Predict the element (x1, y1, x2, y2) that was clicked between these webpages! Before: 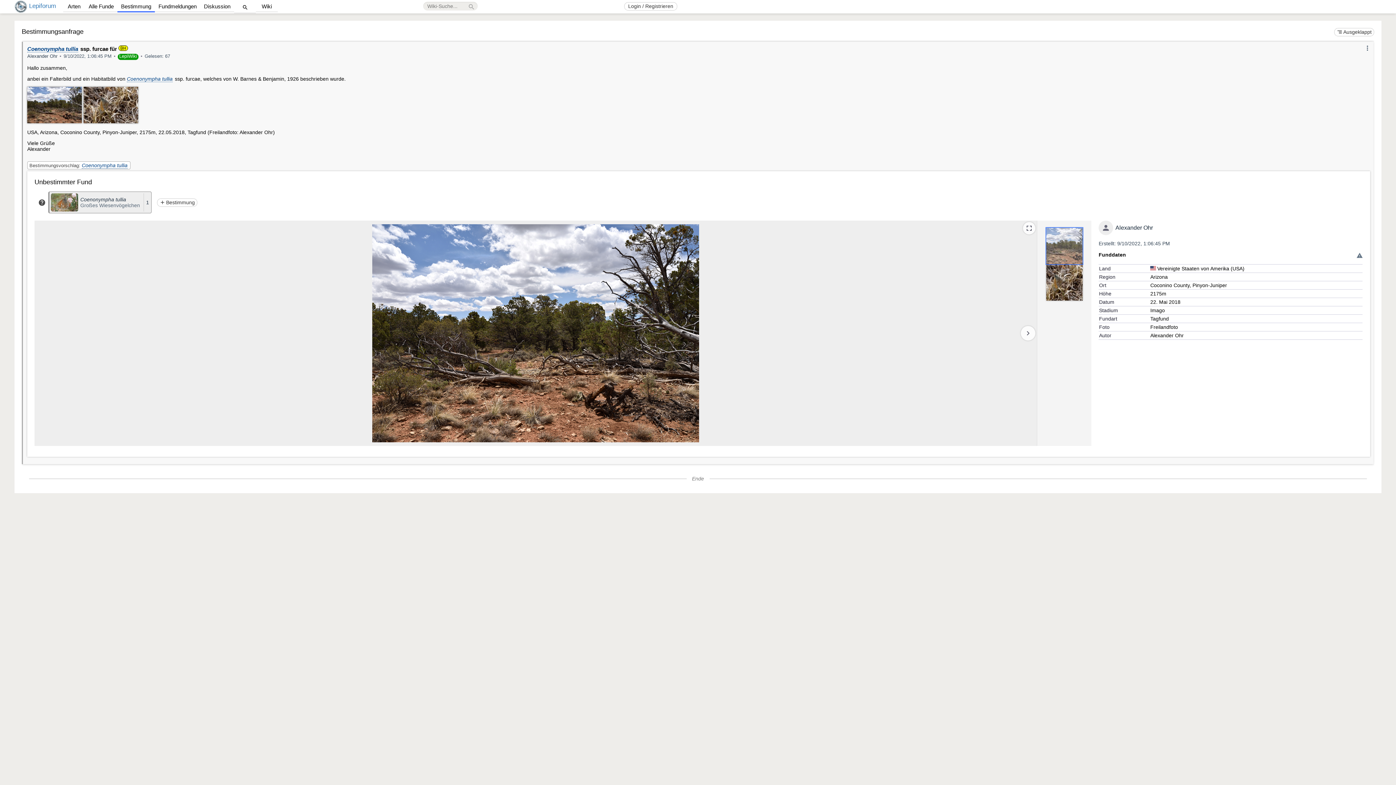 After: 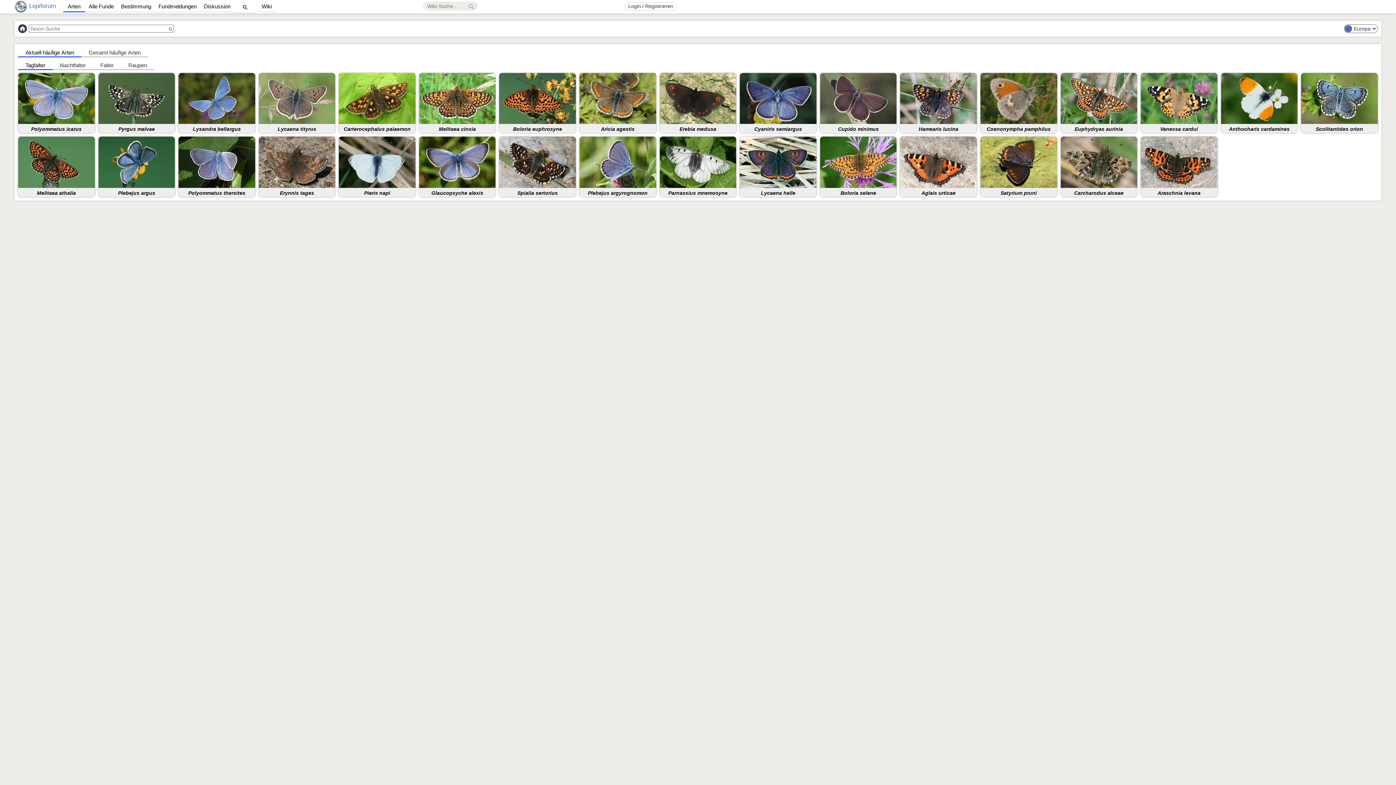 Action: label: Arten bbox: (63, 1, 85, 12)